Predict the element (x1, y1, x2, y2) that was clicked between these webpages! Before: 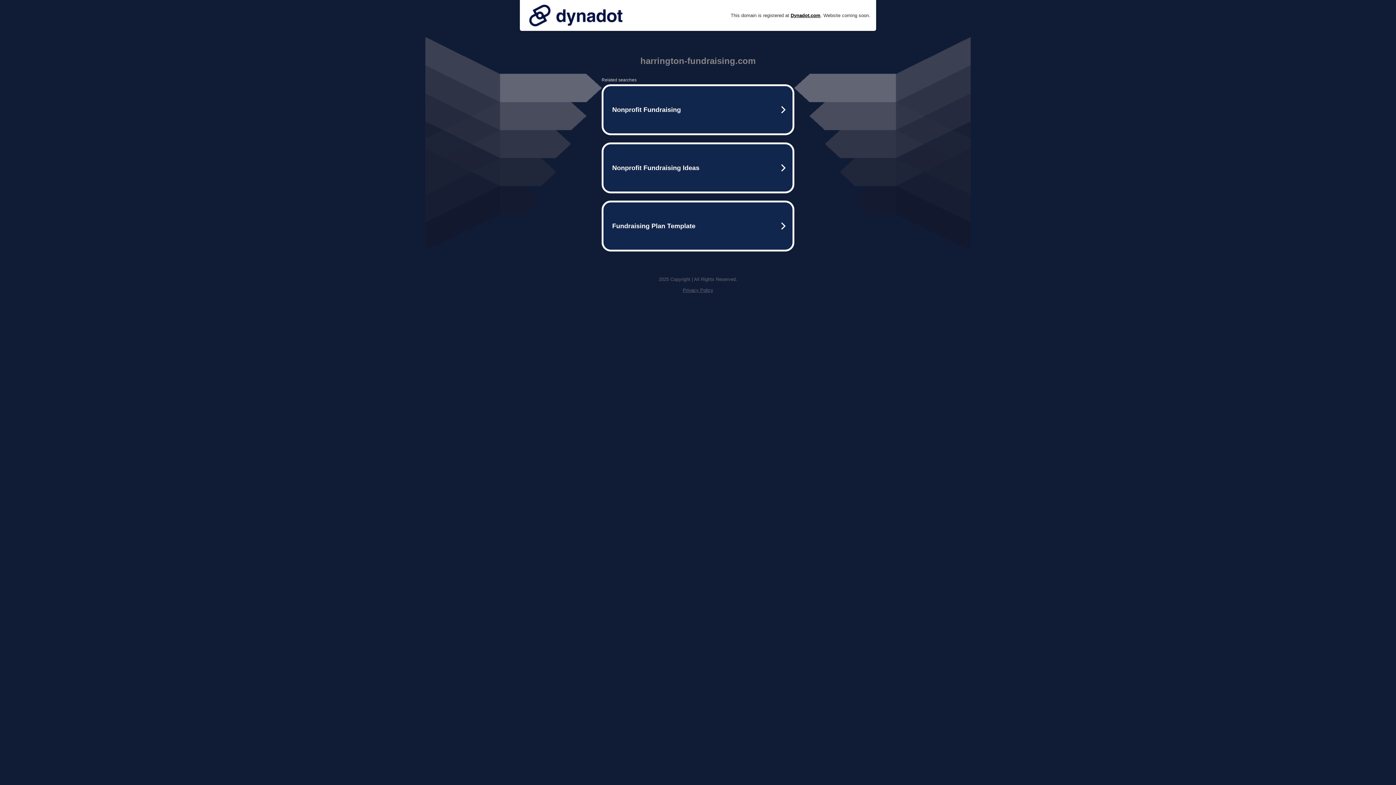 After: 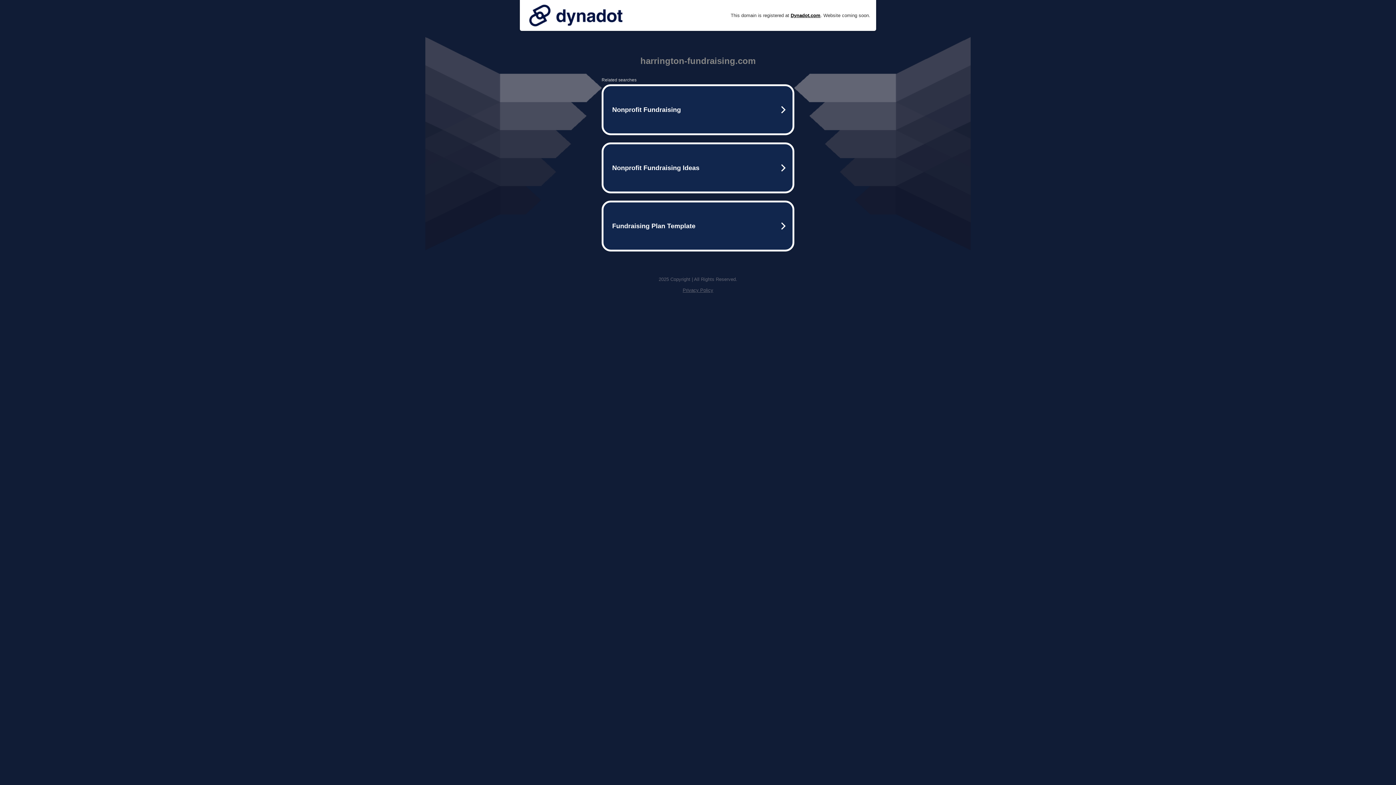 Action: bbox: (525, 0, 626, 30)